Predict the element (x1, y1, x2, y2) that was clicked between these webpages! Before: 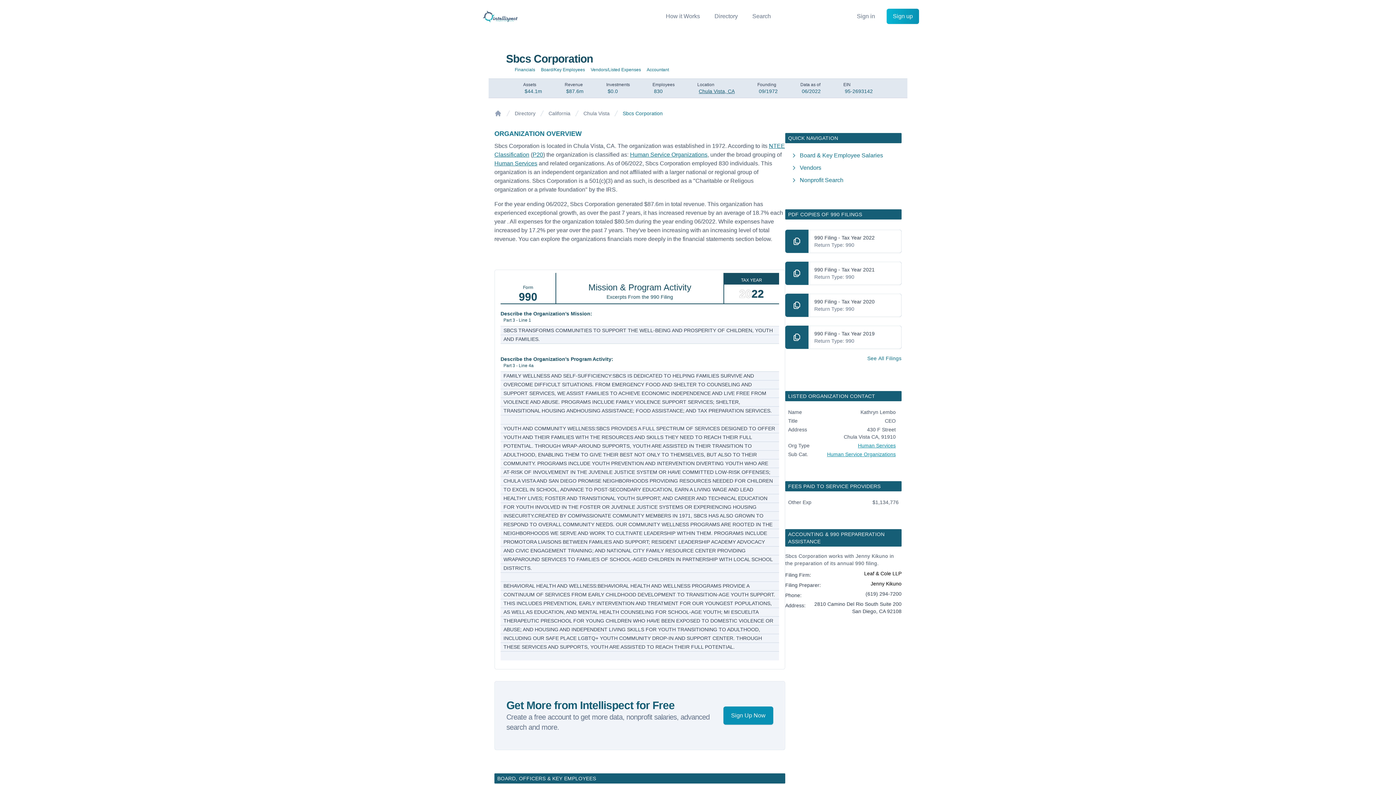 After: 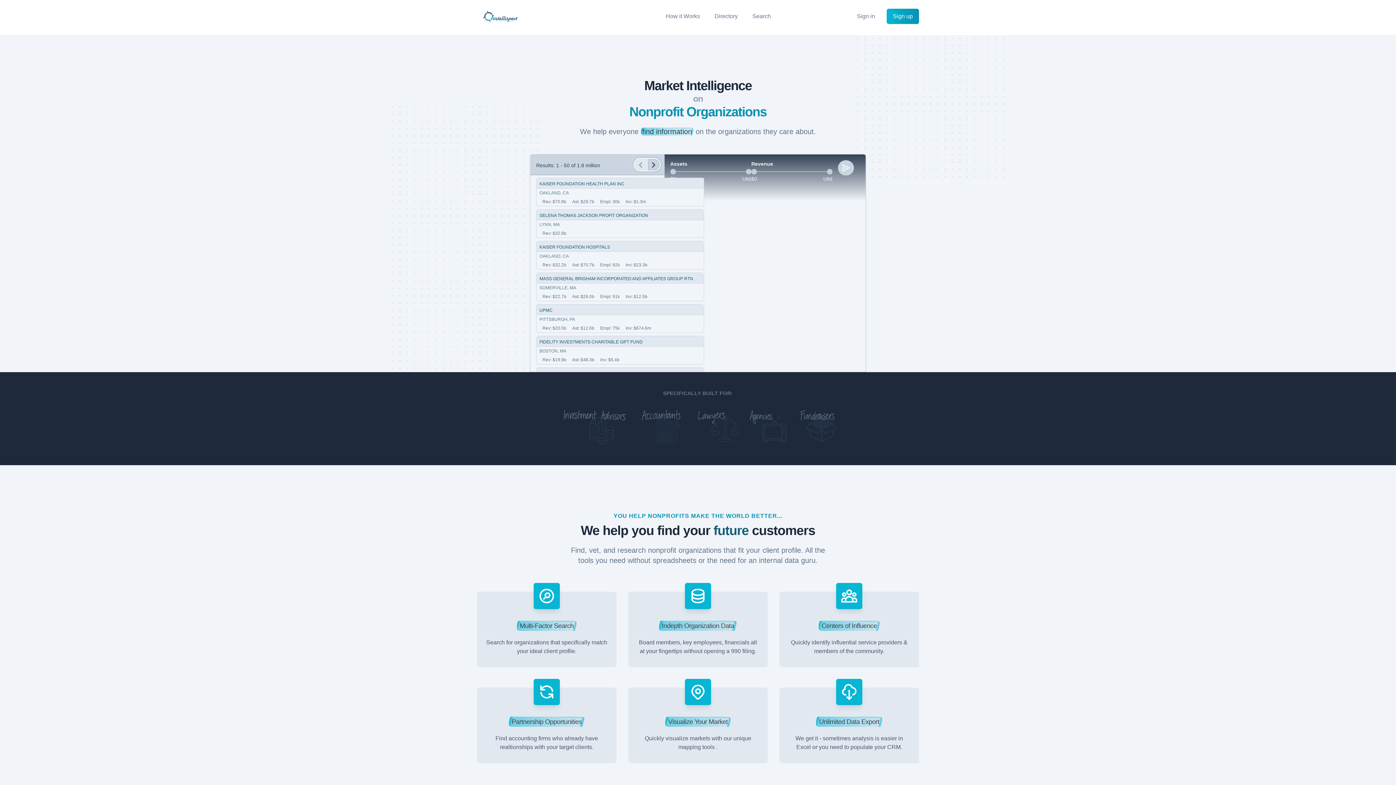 Action: bbox: (482, 10, 517, 22) label: Intellispect